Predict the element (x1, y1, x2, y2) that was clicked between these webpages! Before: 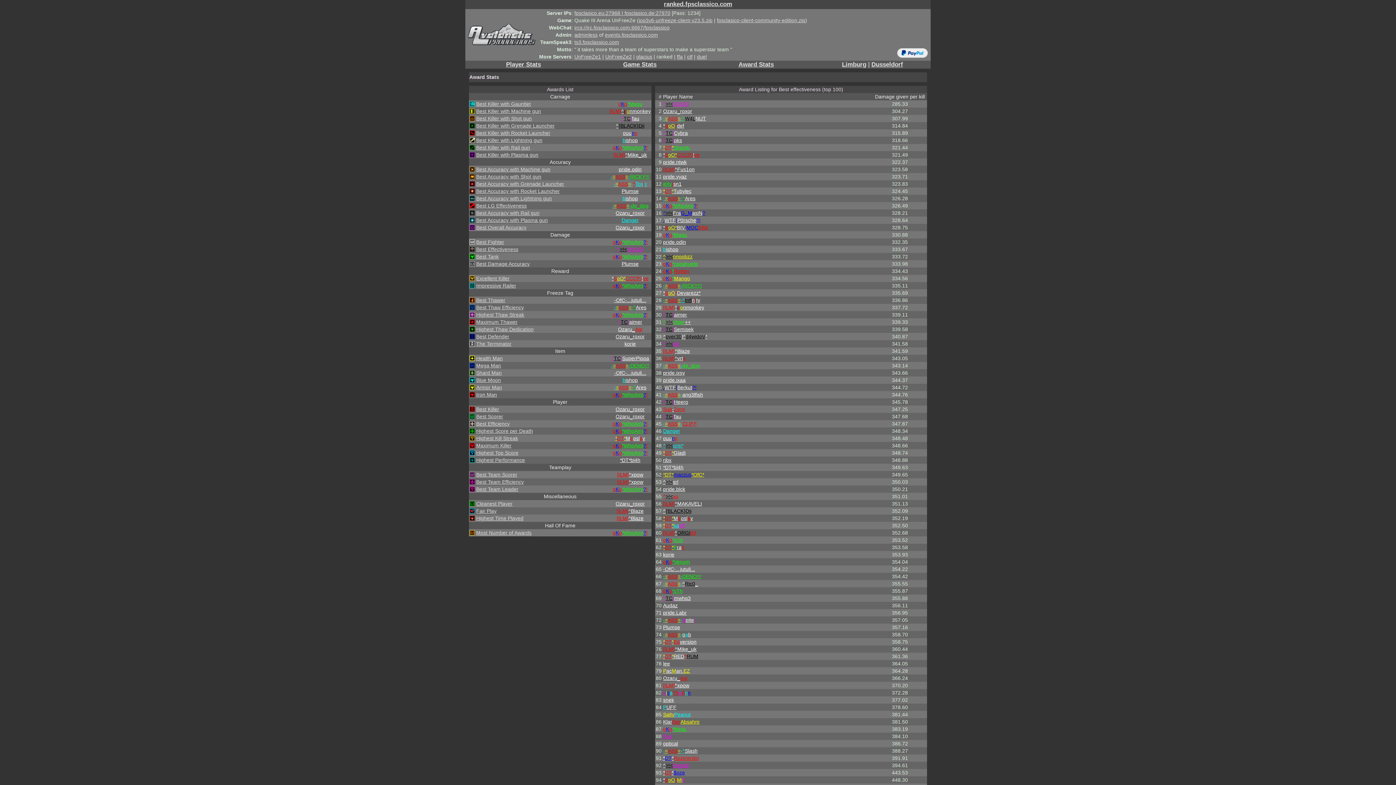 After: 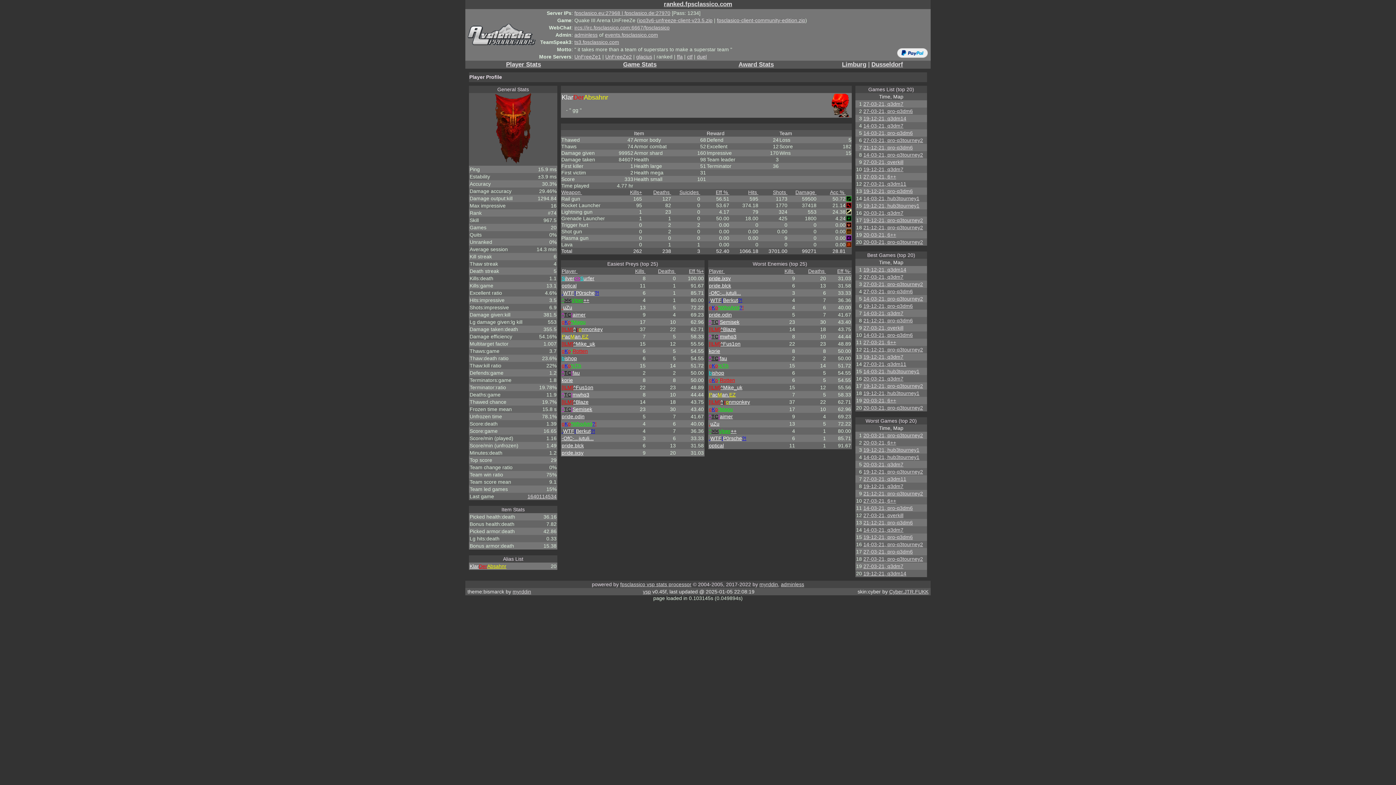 Action: bbox: (663, 719, 700, 725) label: KlarDerAbsahnr